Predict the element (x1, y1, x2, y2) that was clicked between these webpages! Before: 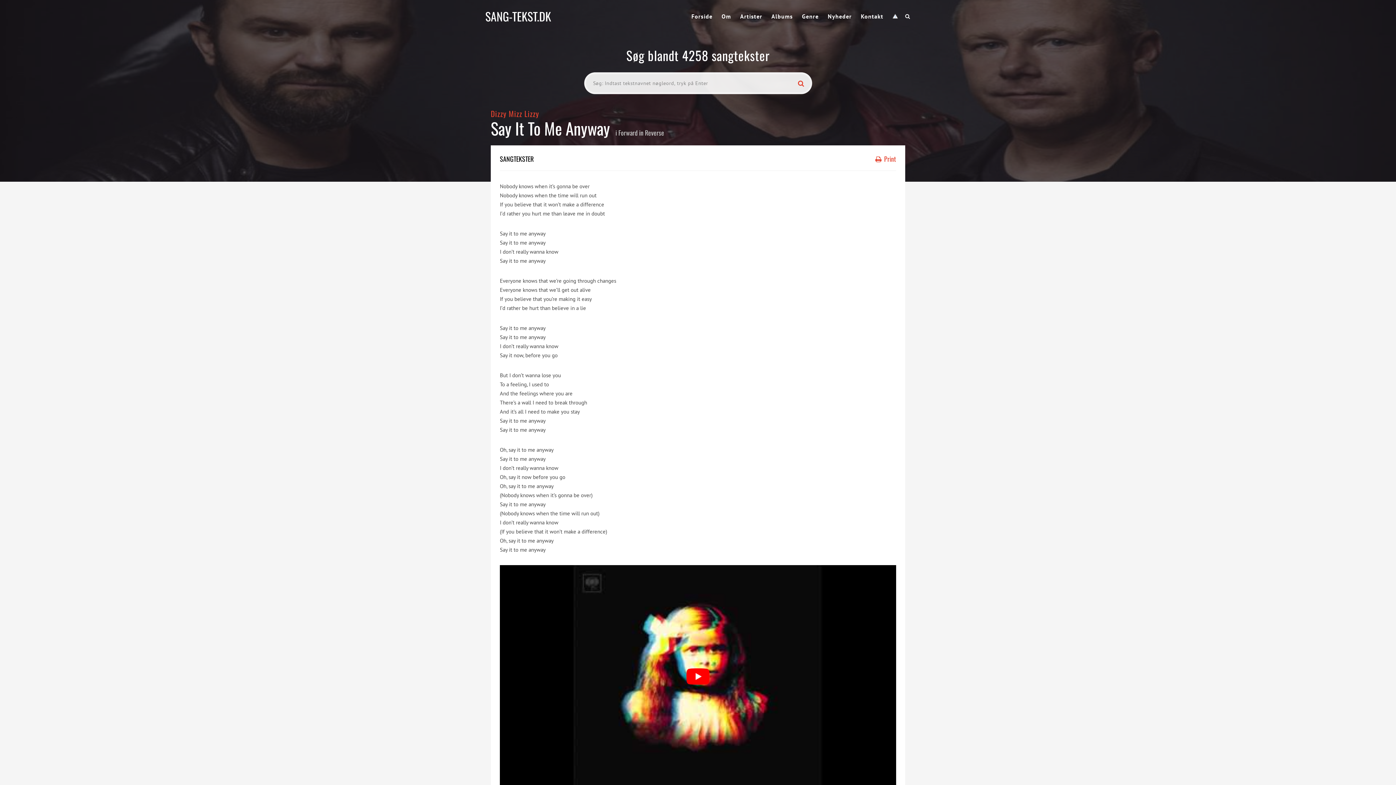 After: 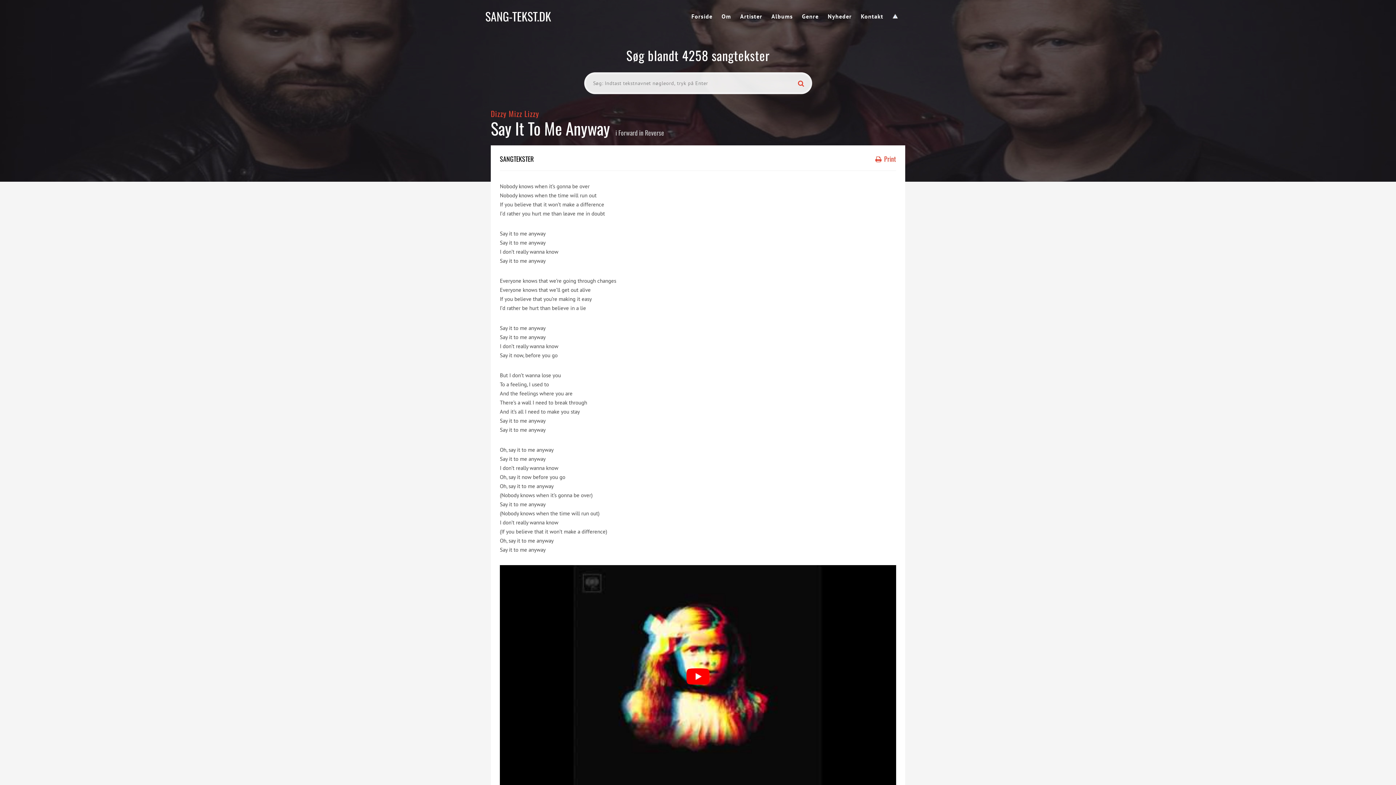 Action: label:  Print bbox: (875, 154, 896, 163)